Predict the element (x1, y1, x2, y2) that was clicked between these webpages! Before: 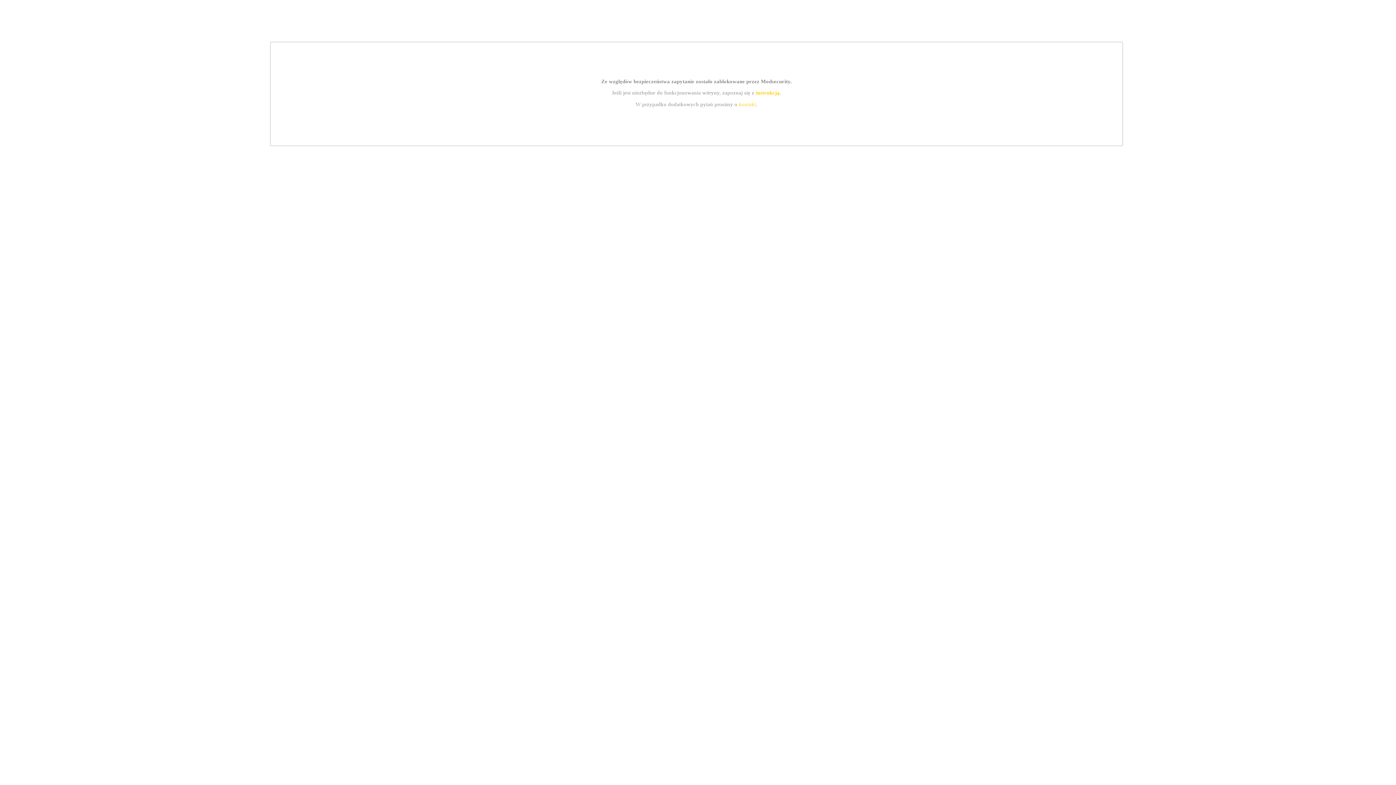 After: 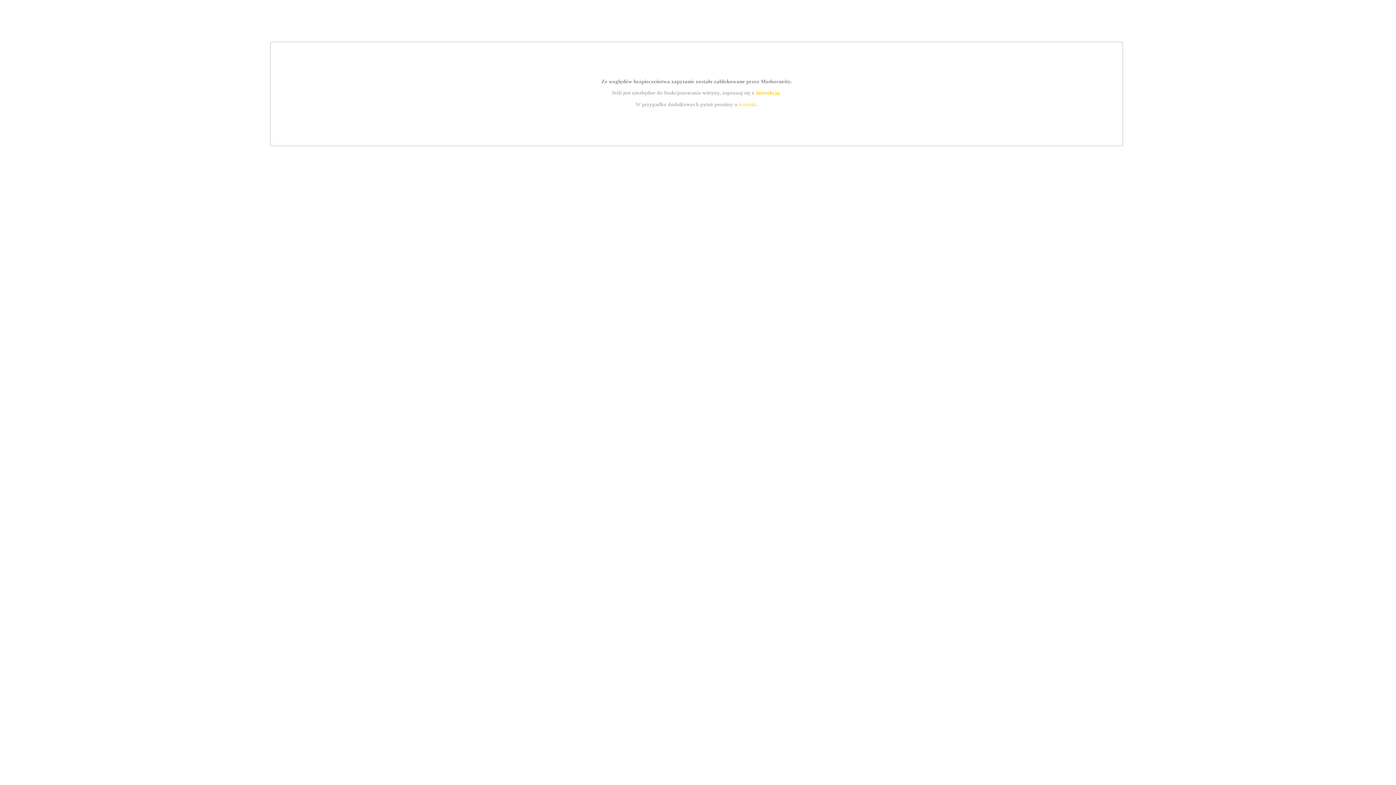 Action: bbox: (755, 89, 779, 95) label: instrukcją